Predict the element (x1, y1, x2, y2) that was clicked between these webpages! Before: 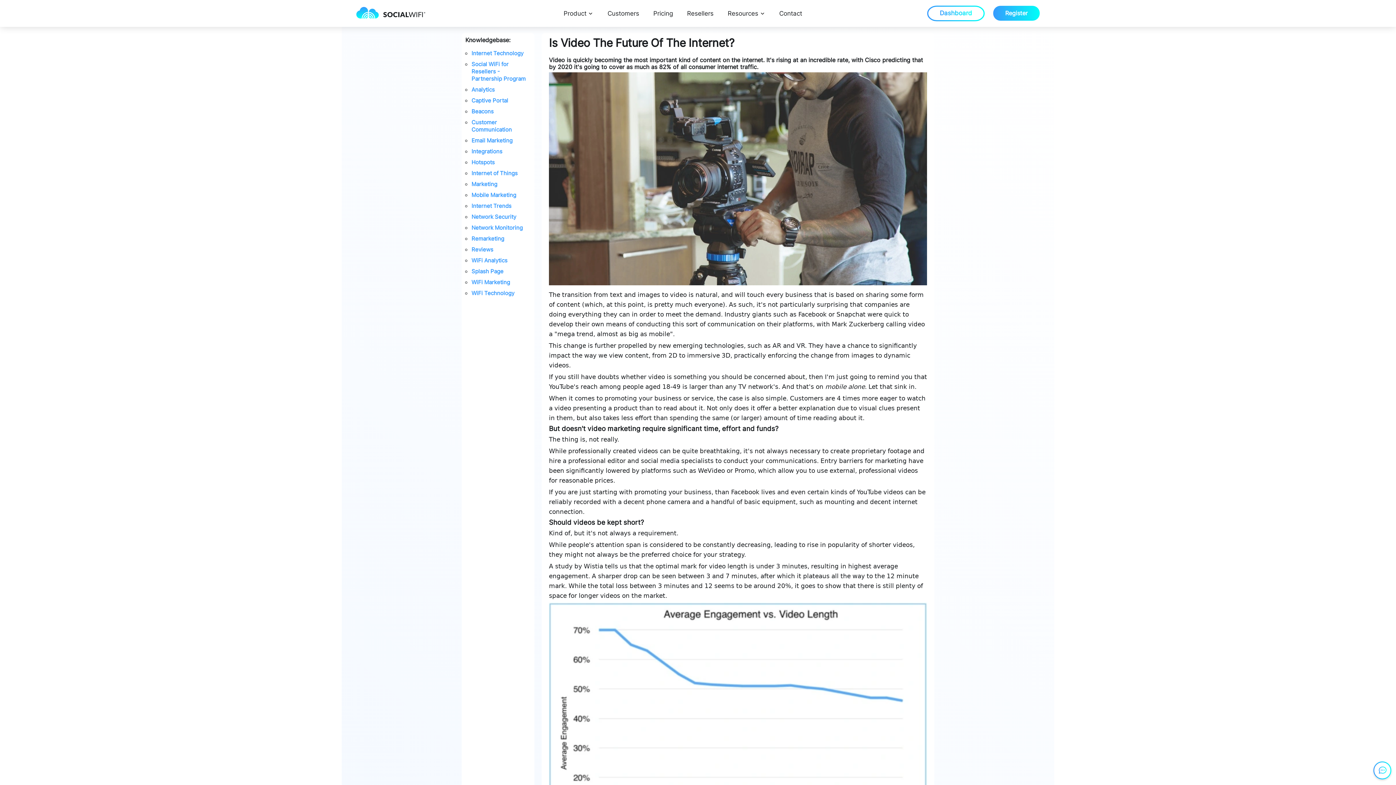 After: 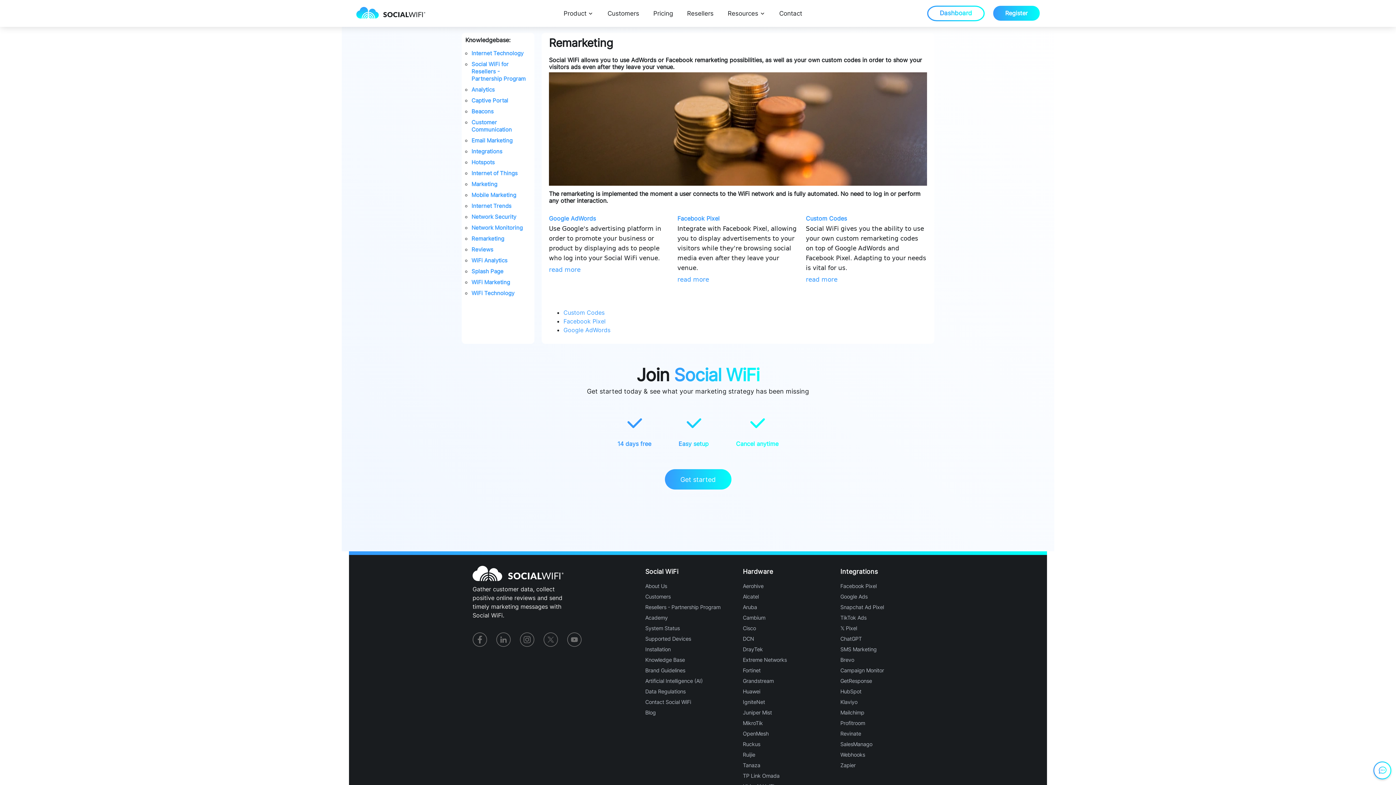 Action: bbox: (471, 235, 504, 242) label: Remarketing